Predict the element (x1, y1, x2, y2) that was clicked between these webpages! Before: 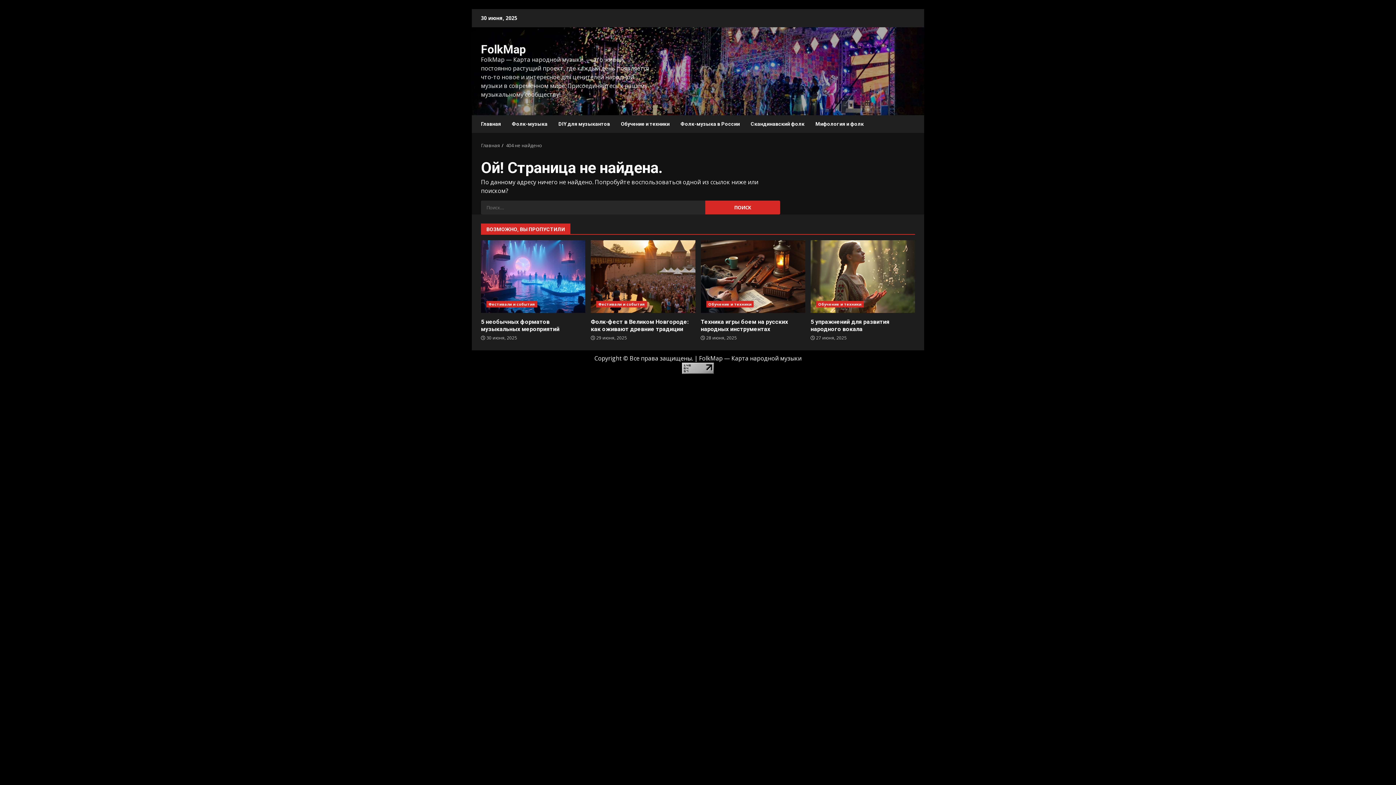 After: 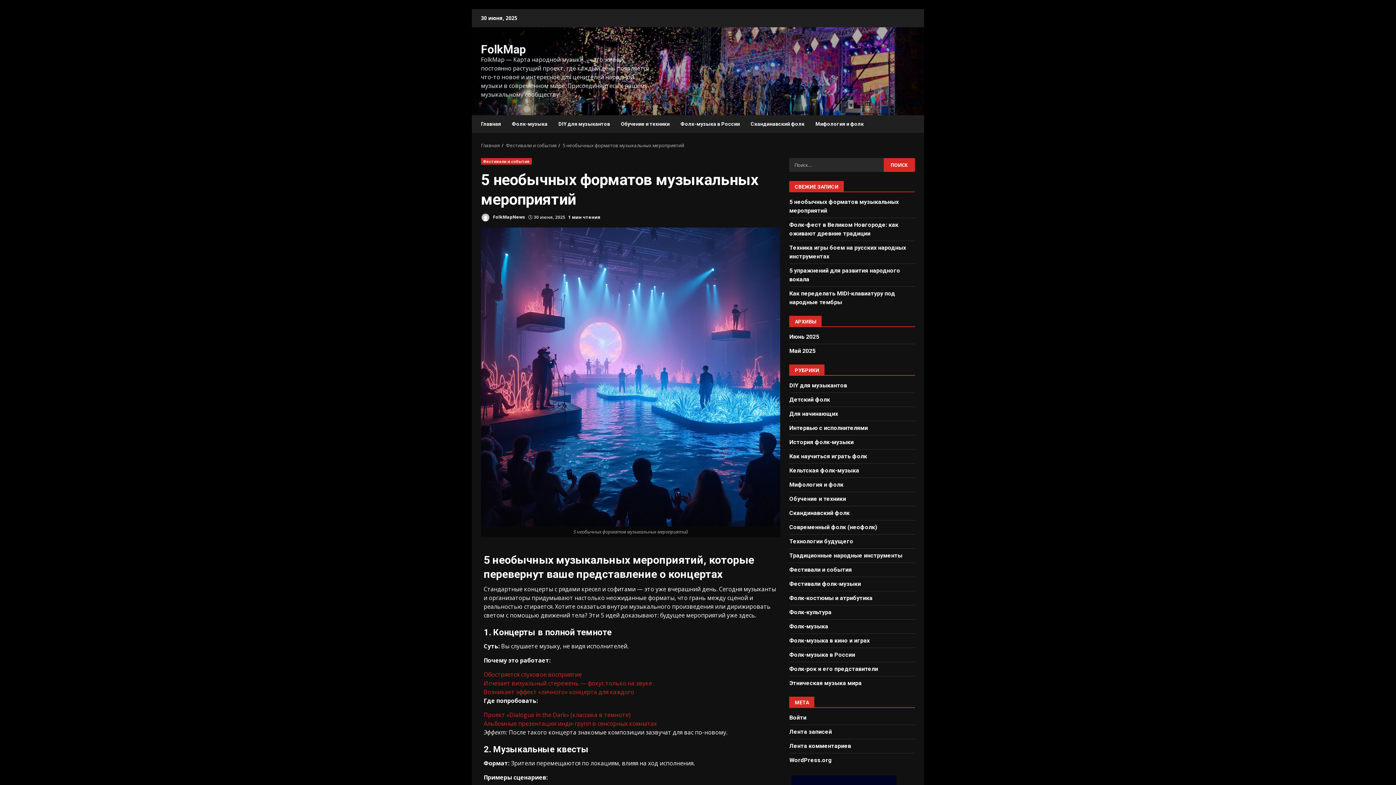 Action: label: 5 необычных форматов музыкальных мероприятий bbox: (481, 318, 559, 332)